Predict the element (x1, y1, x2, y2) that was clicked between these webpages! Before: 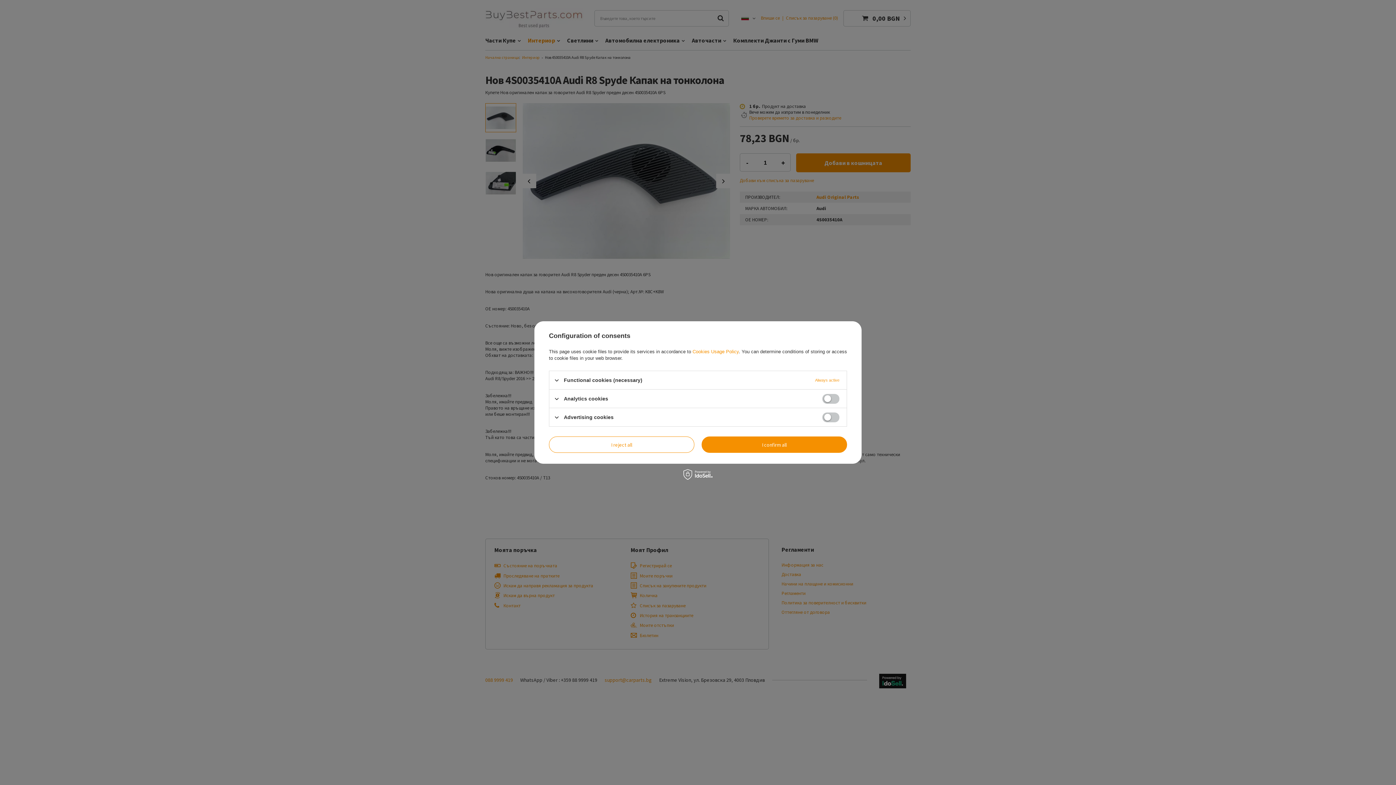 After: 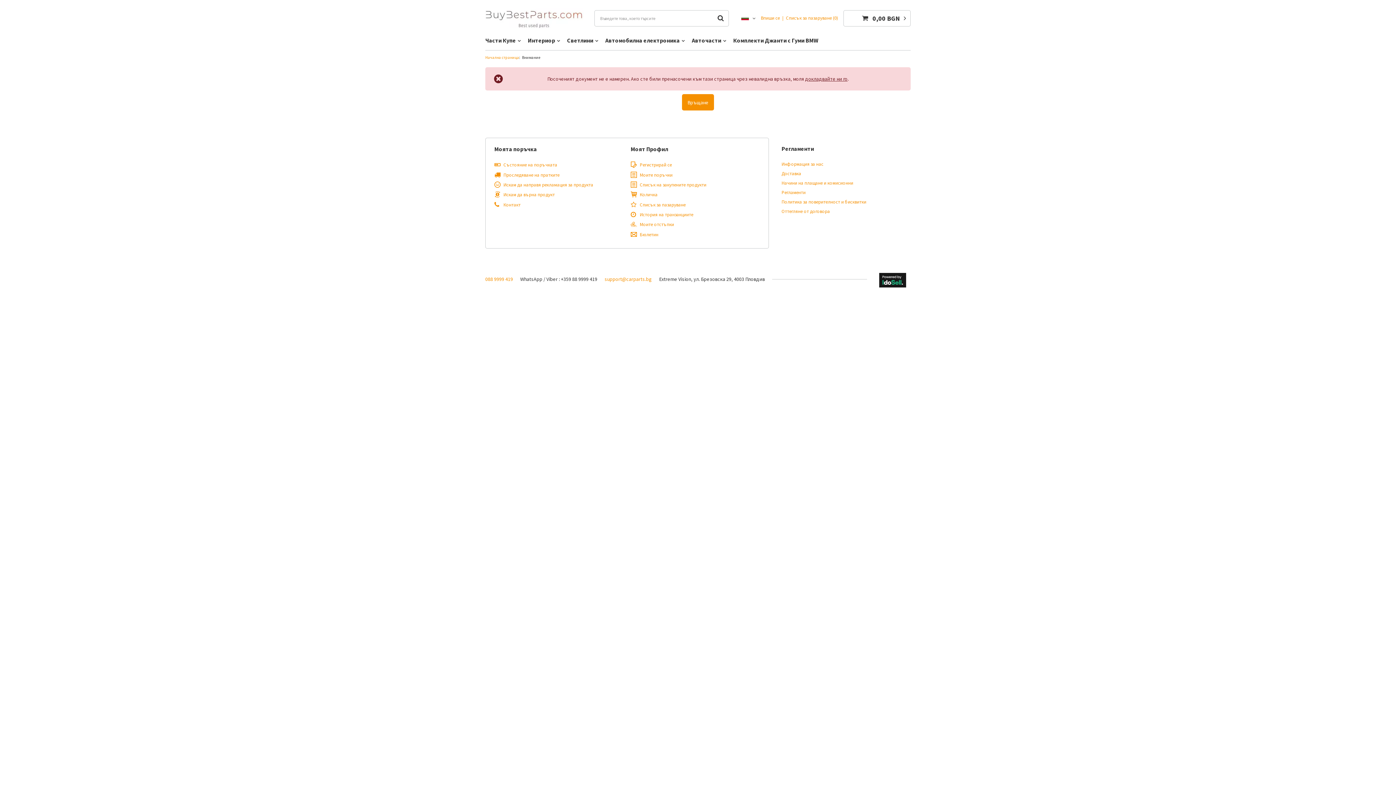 Action: label: Cookies Usage Policy bbox: (692, 349, 738, 354)